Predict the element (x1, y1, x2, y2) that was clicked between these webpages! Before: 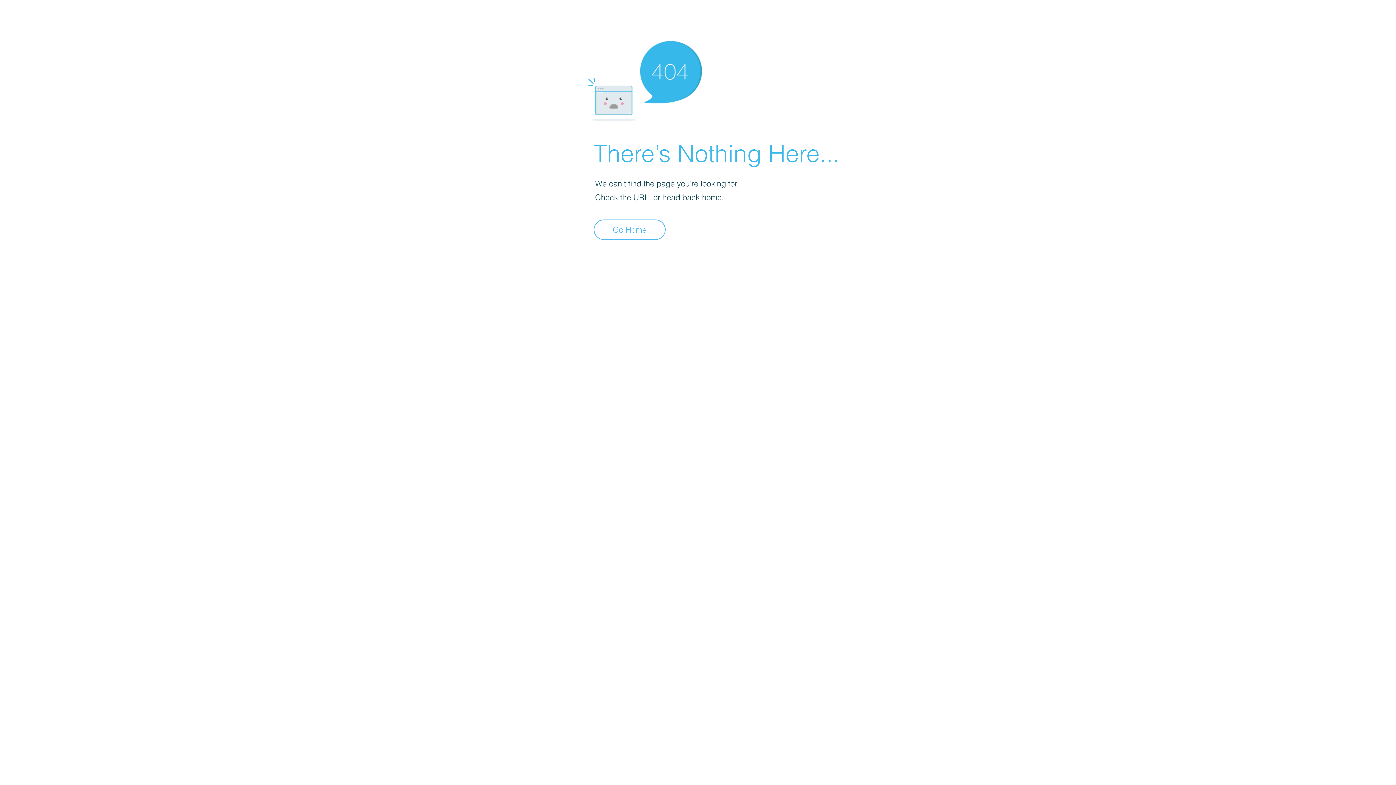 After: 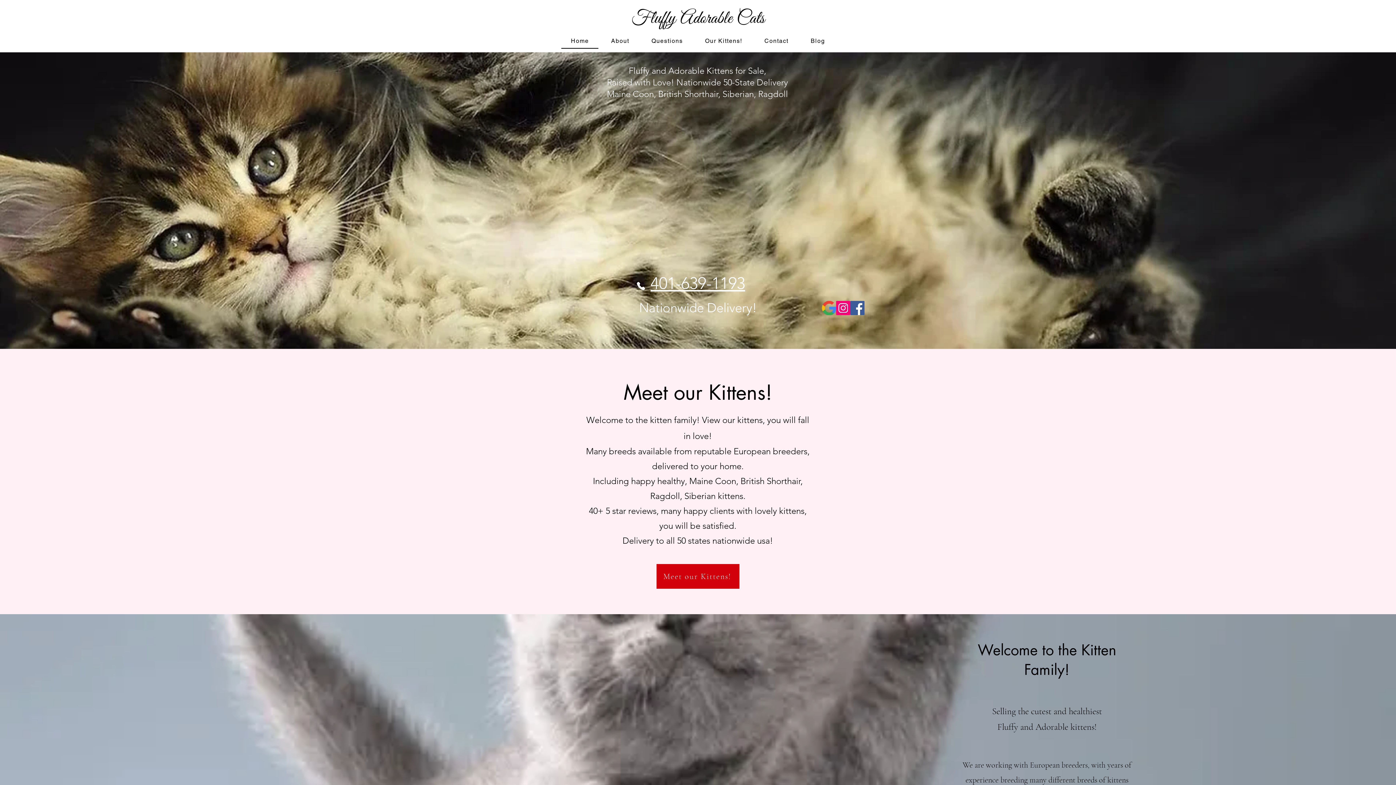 Action: label: Go Home bbox: (593, 219, 665, 240)